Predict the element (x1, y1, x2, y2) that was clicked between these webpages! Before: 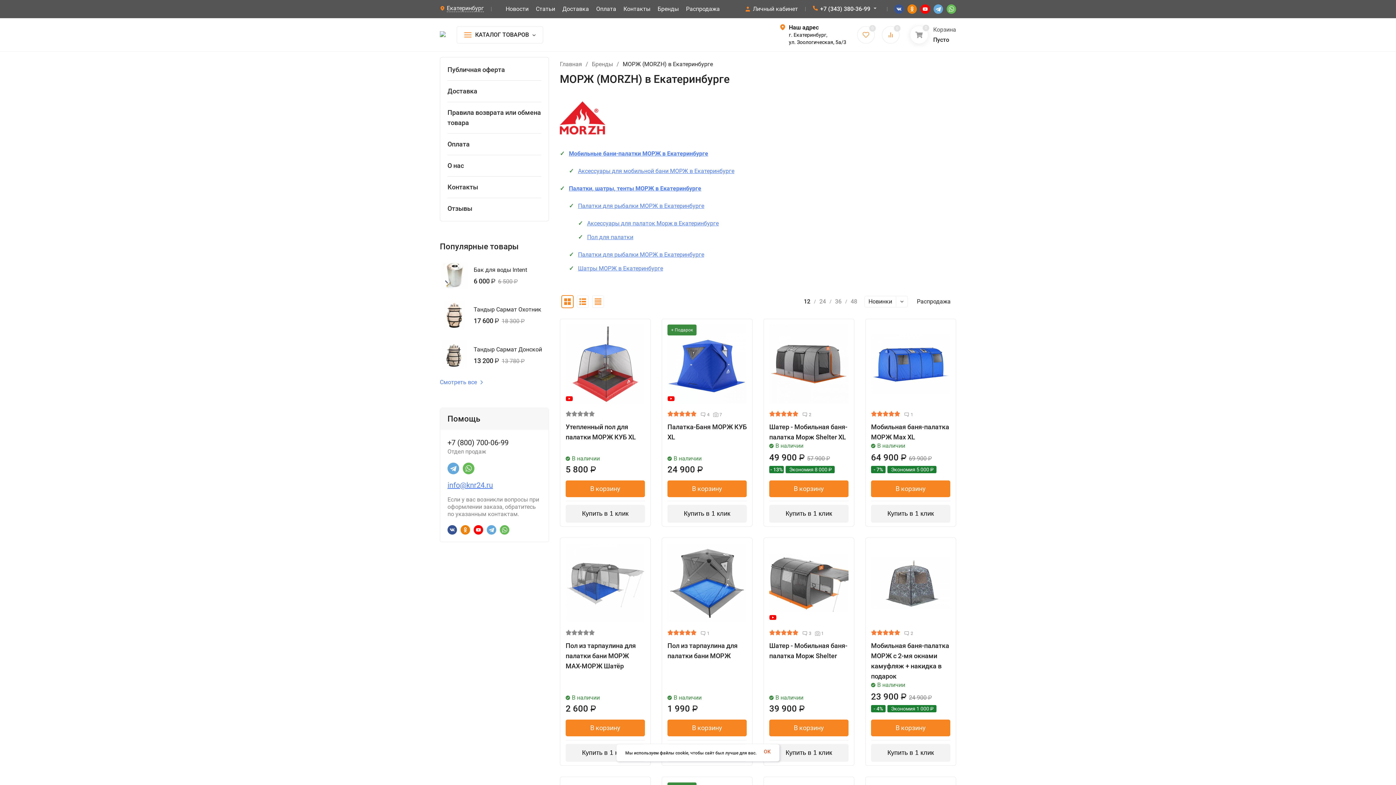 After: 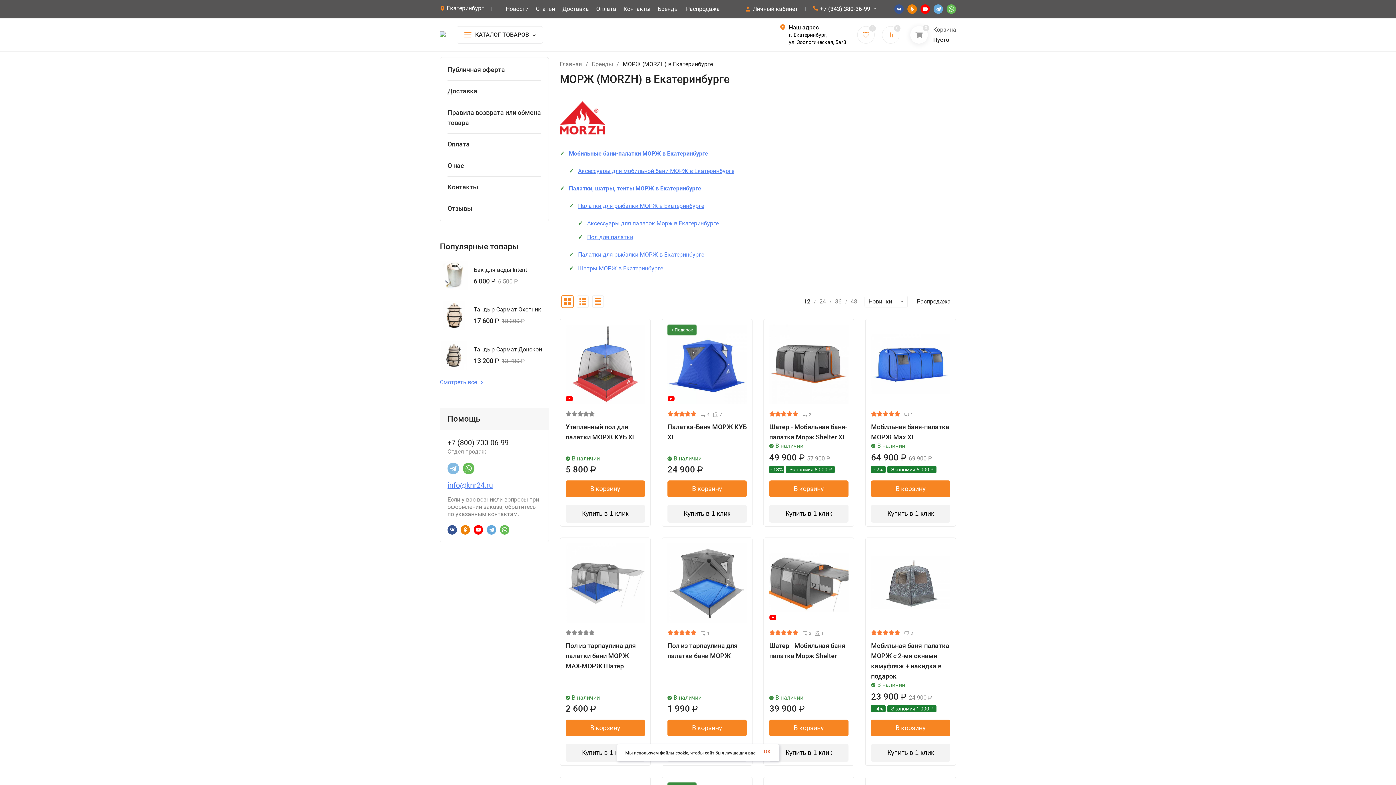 Action: bbox: (447, 462, 459, 474)